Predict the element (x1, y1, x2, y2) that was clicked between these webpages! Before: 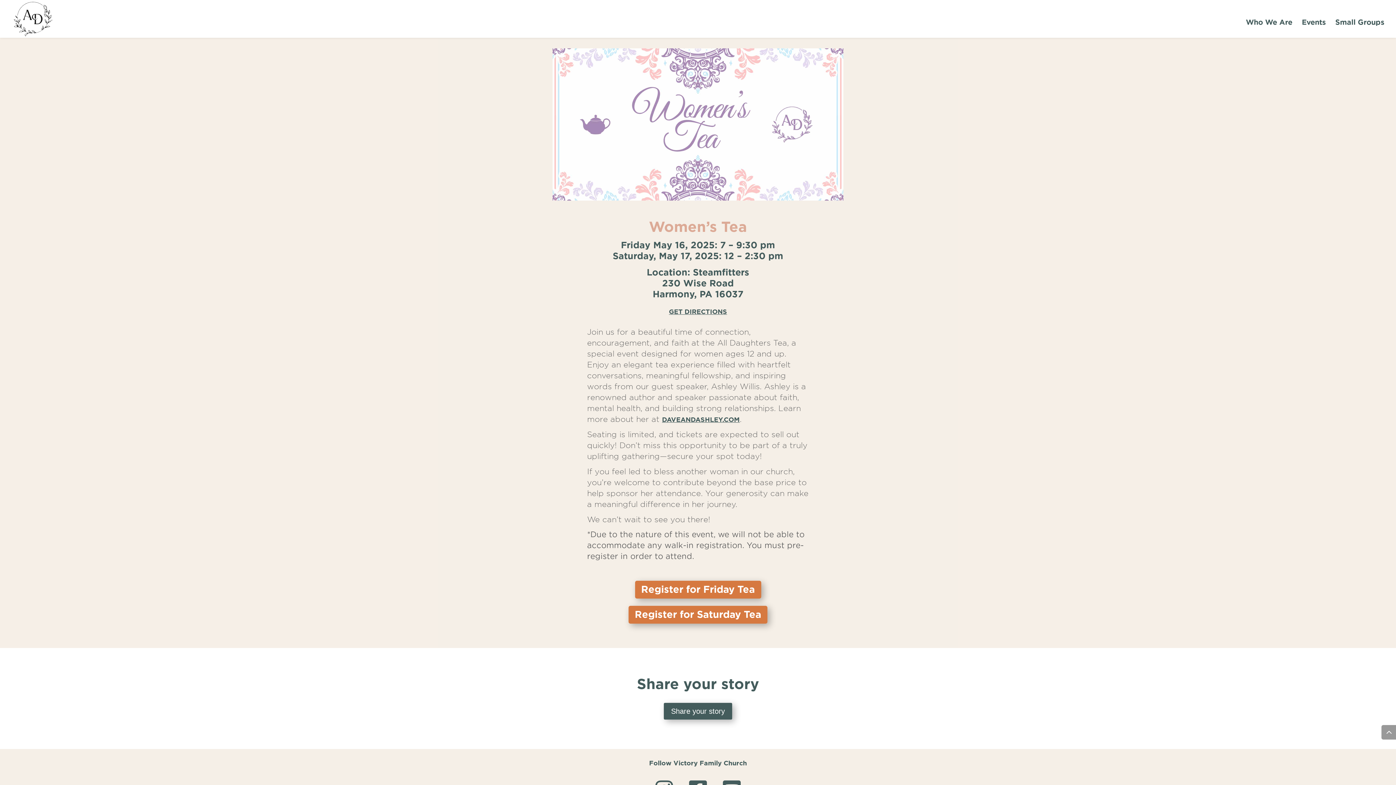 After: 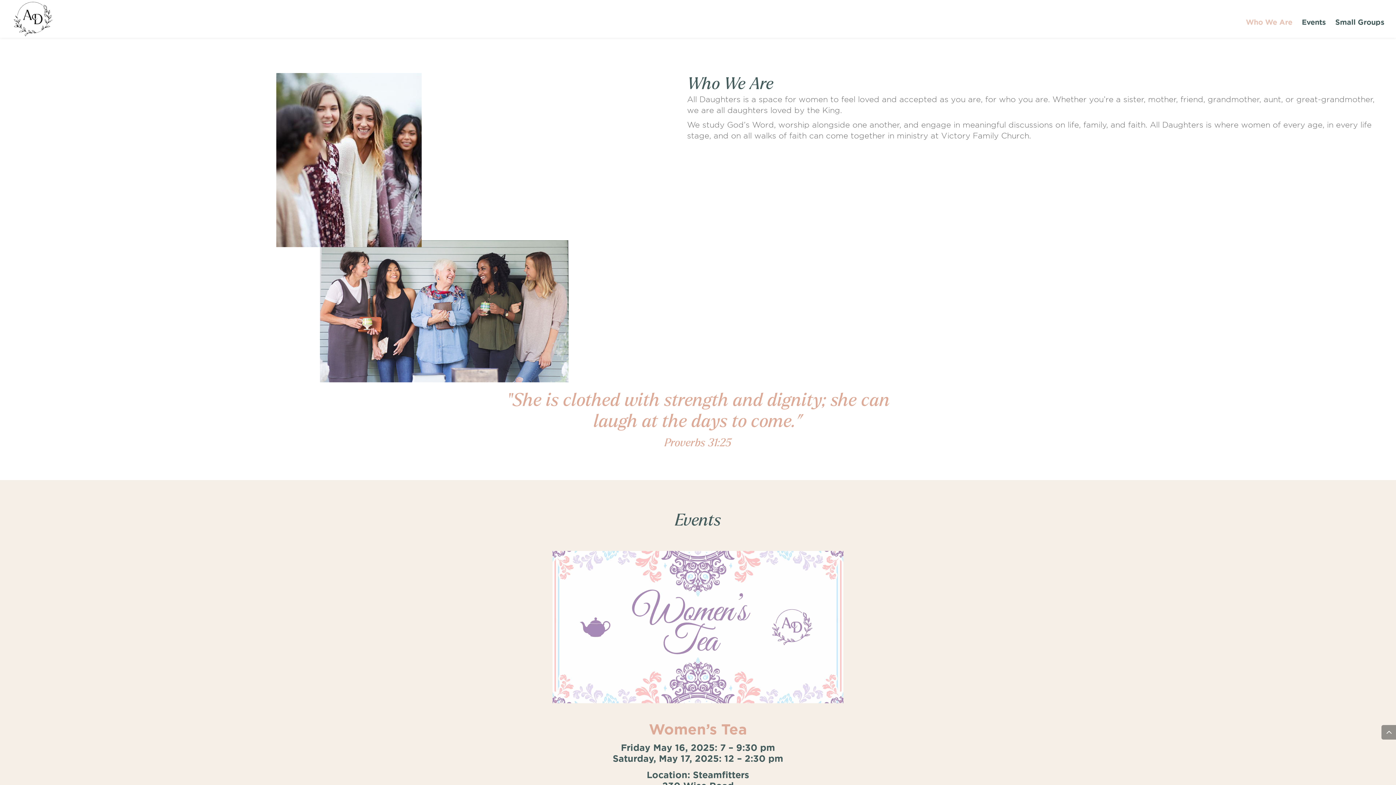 Action: label: Who We Are bbox: (1246, 12, 1292, 37)